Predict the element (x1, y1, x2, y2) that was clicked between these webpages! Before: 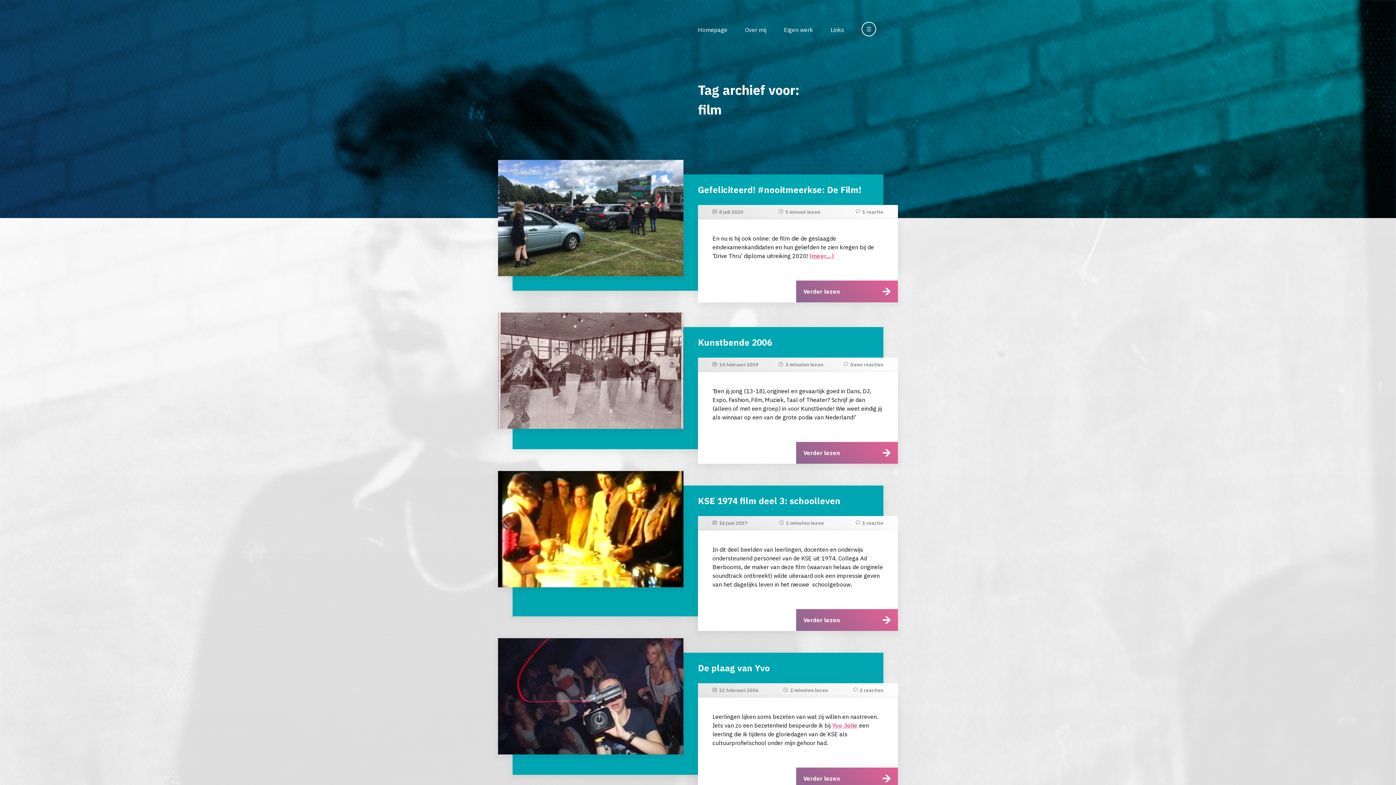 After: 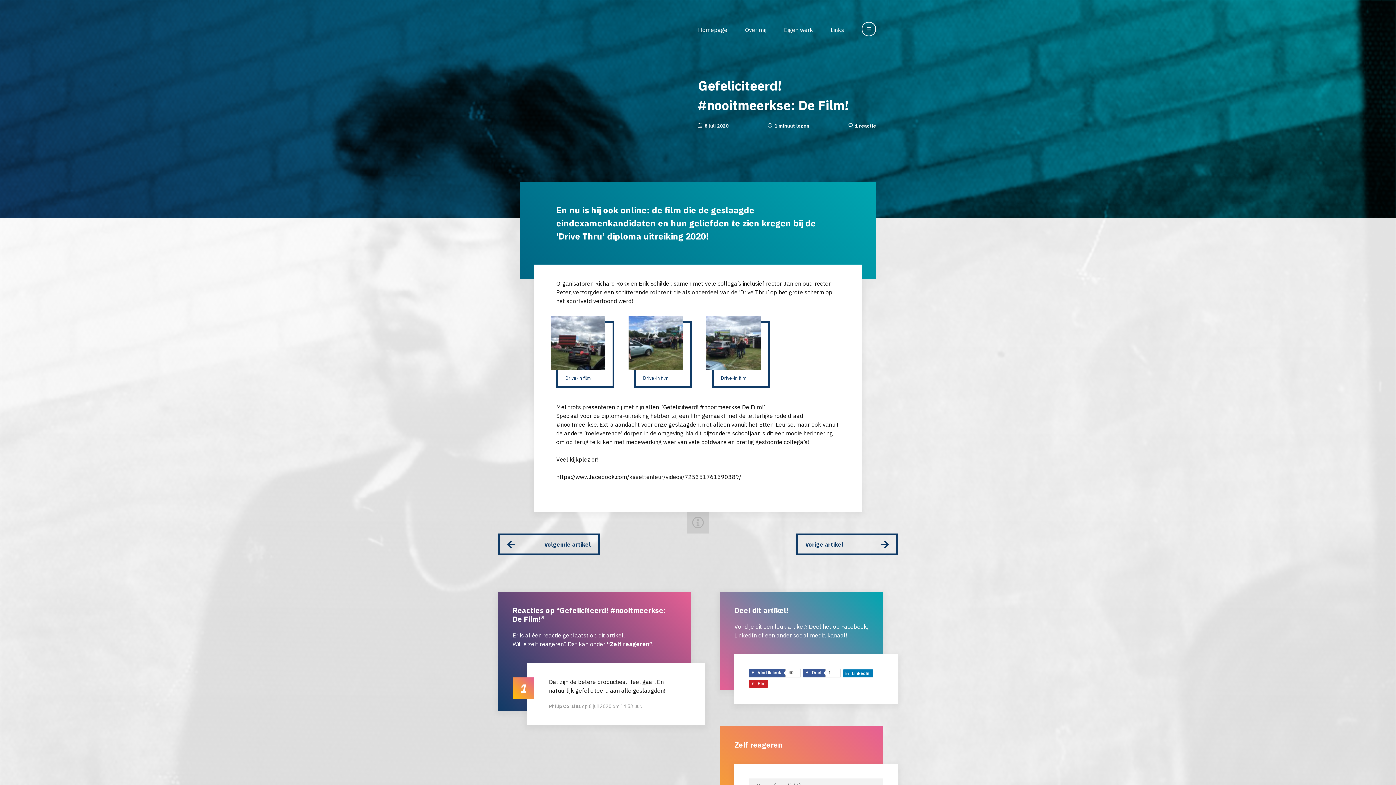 Action: bbox: (862, 209, 883, 215) label: 1 reactie